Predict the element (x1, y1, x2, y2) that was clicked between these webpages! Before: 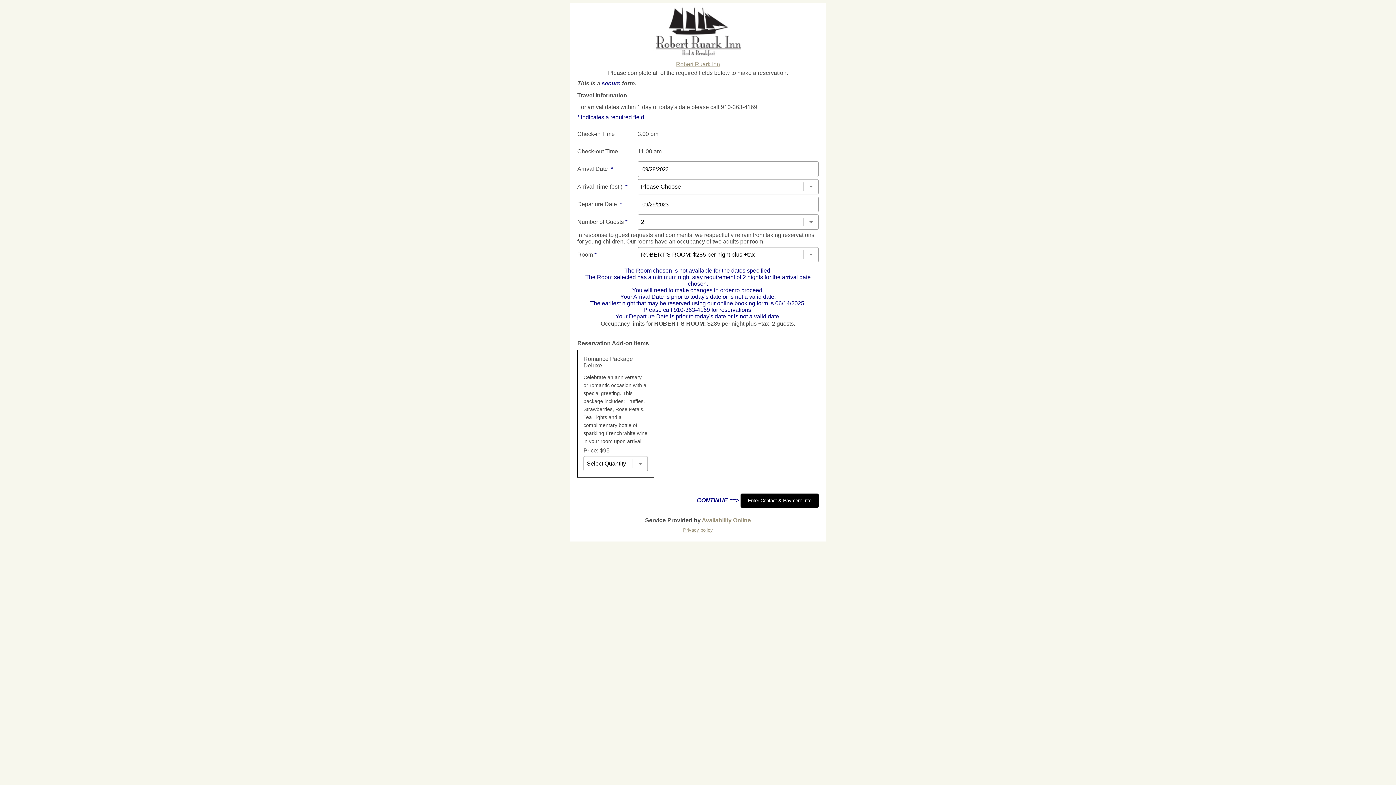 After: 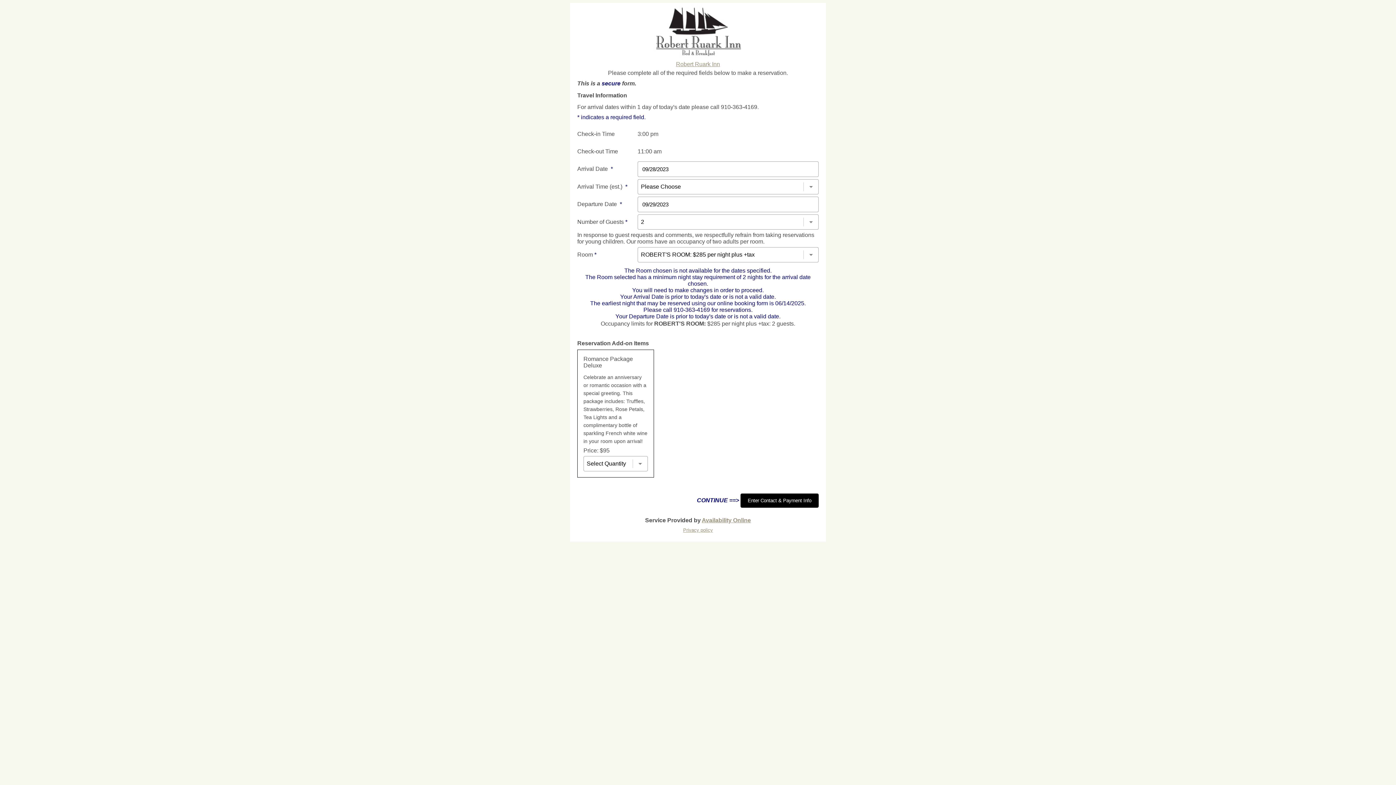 Action: label: Privacy policy bbox: (683, 526, 713, 533)